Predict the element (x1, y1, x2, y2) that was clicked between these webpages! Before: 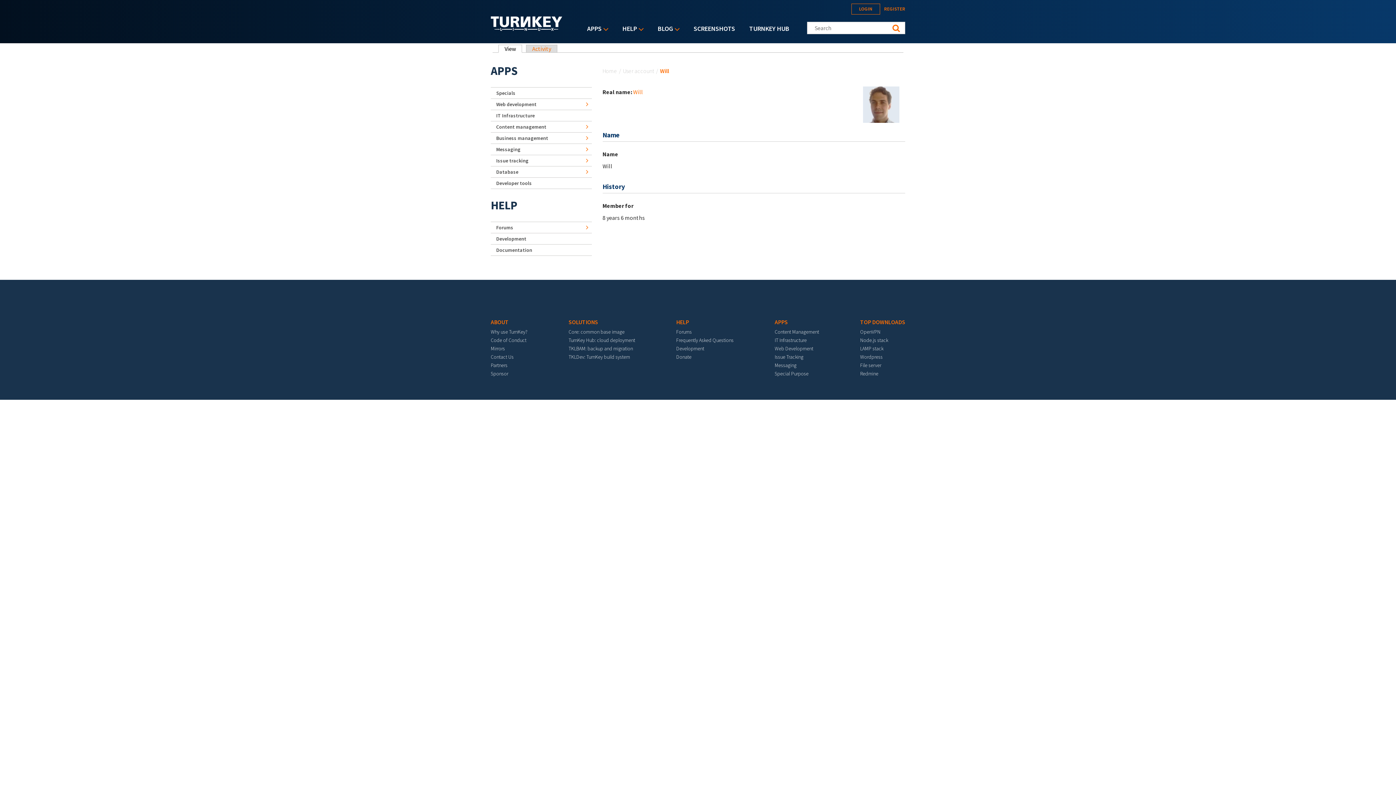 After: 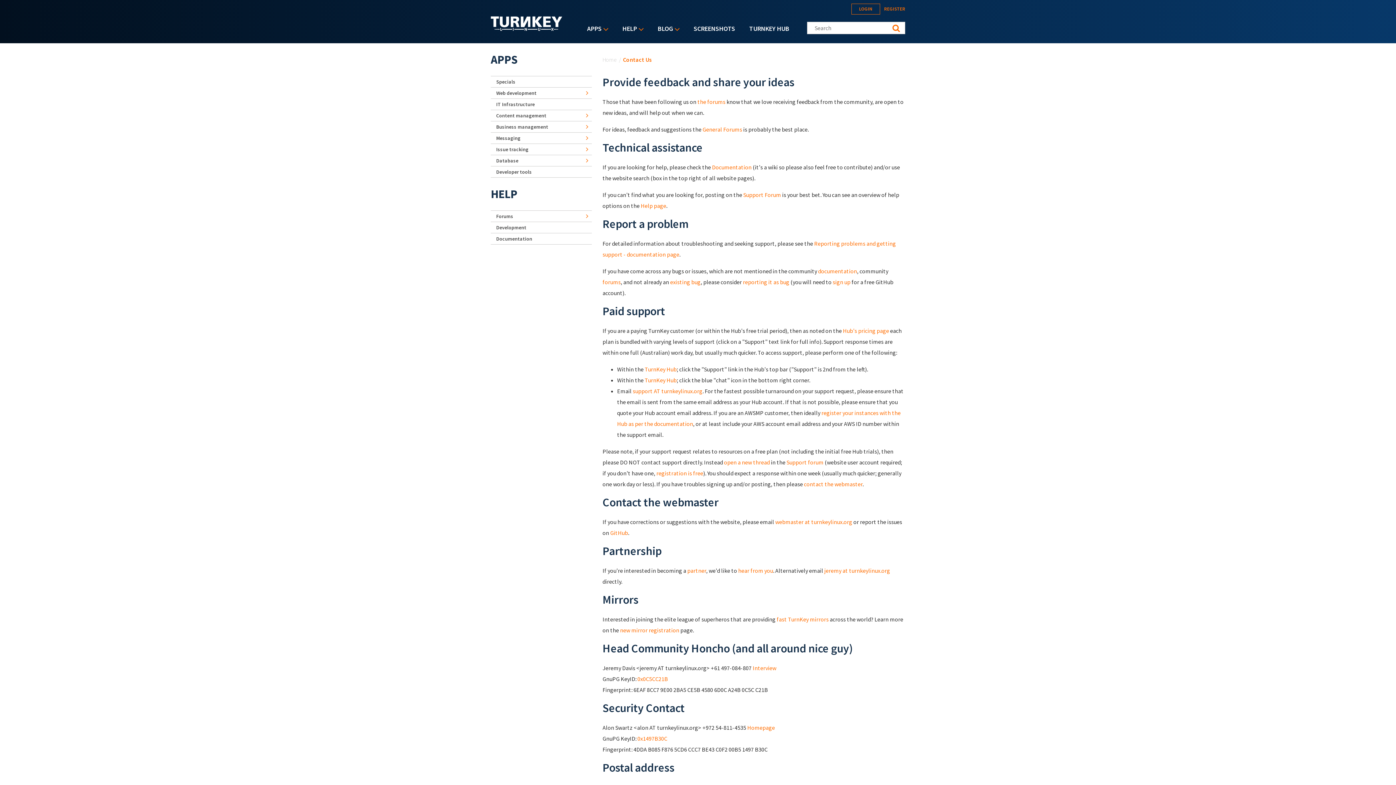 Action: label: Contact Us bbox: (490, 353, 513, 360)